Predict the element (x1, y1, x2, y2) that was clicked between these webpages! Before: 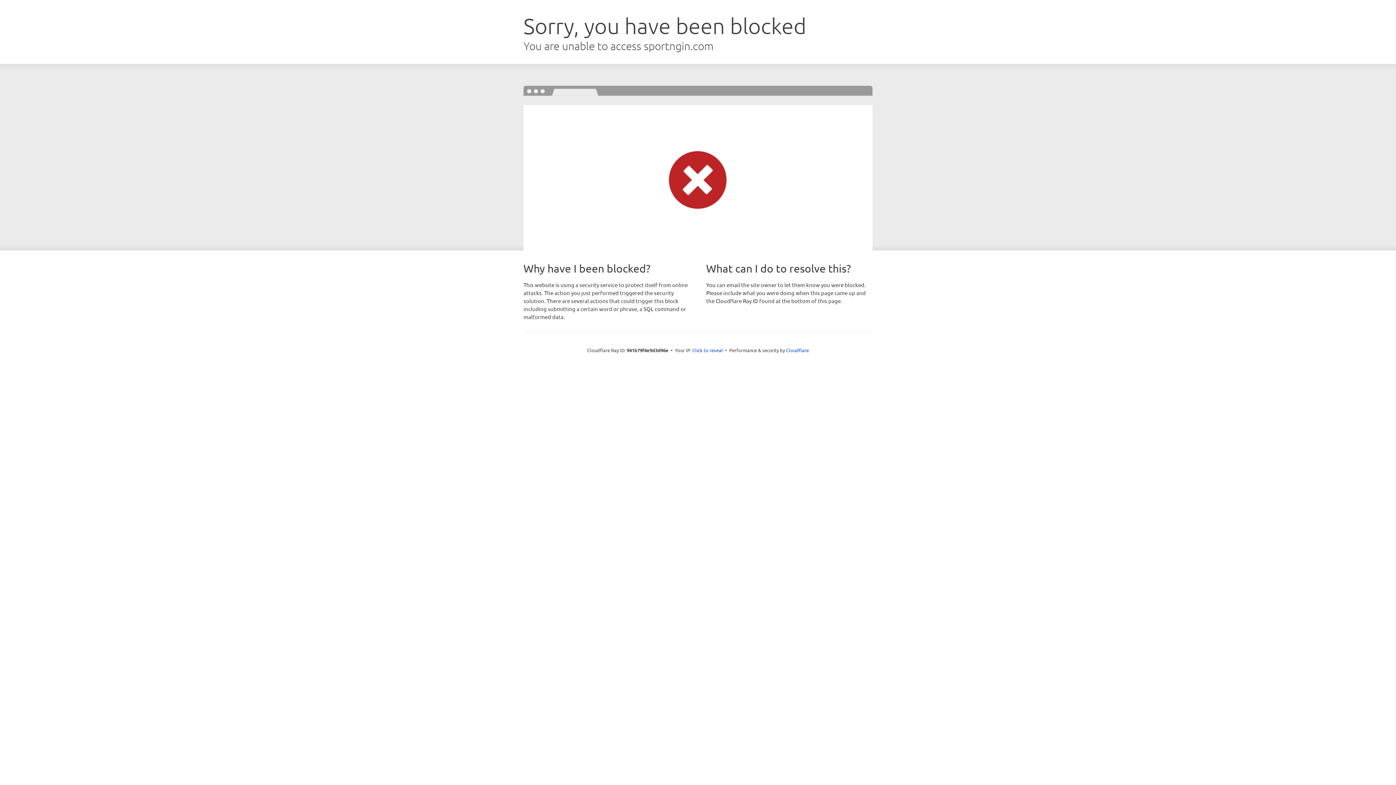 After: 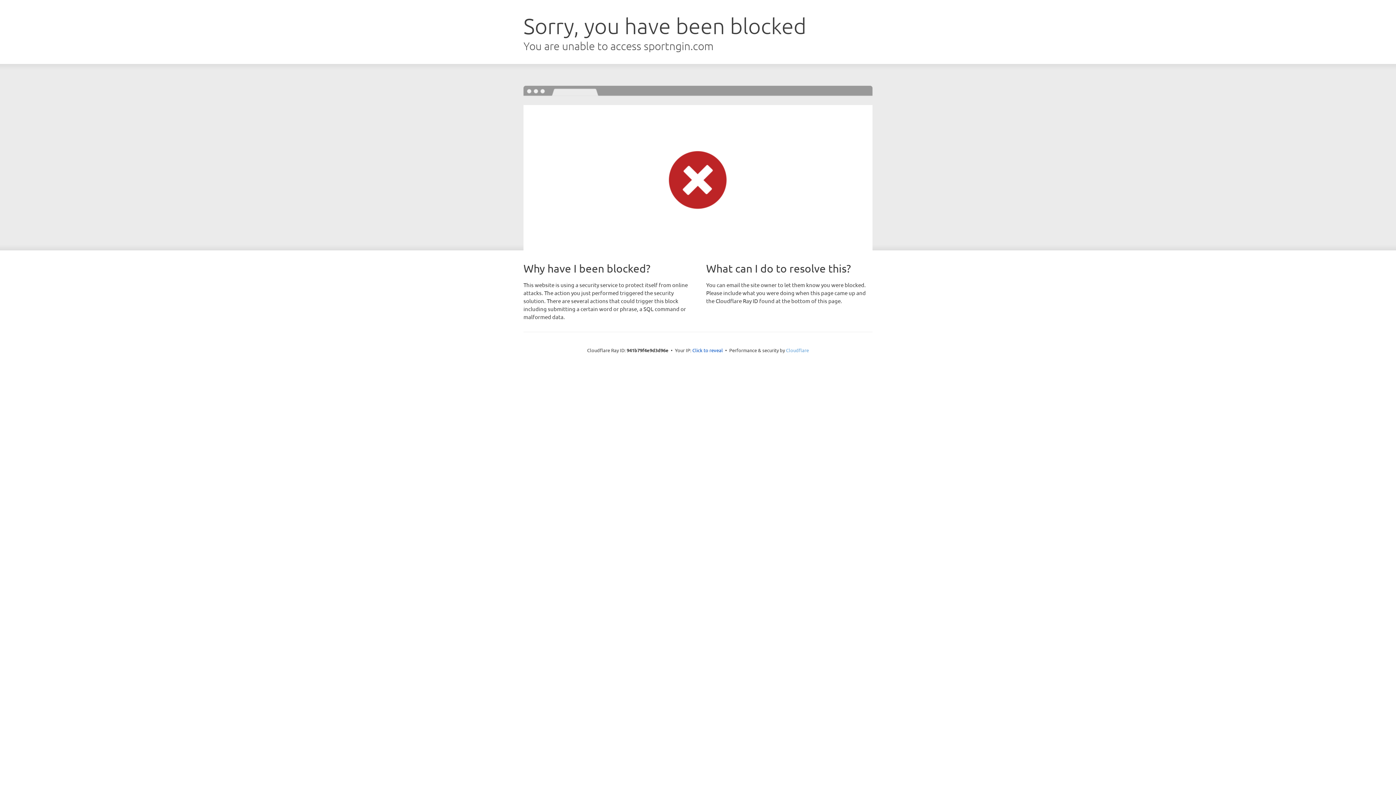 Action: bbox: (786, 347, 809, 353) label: Cloudflare